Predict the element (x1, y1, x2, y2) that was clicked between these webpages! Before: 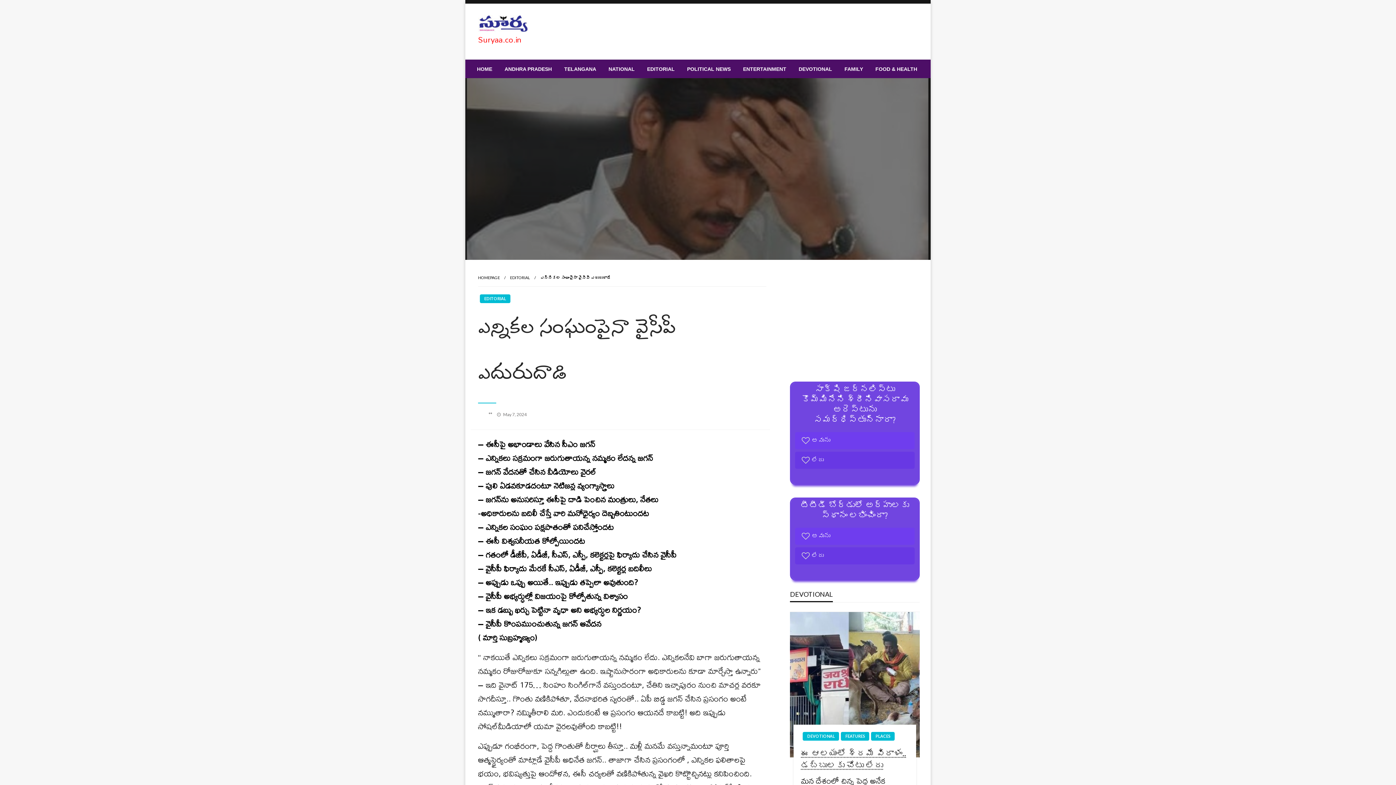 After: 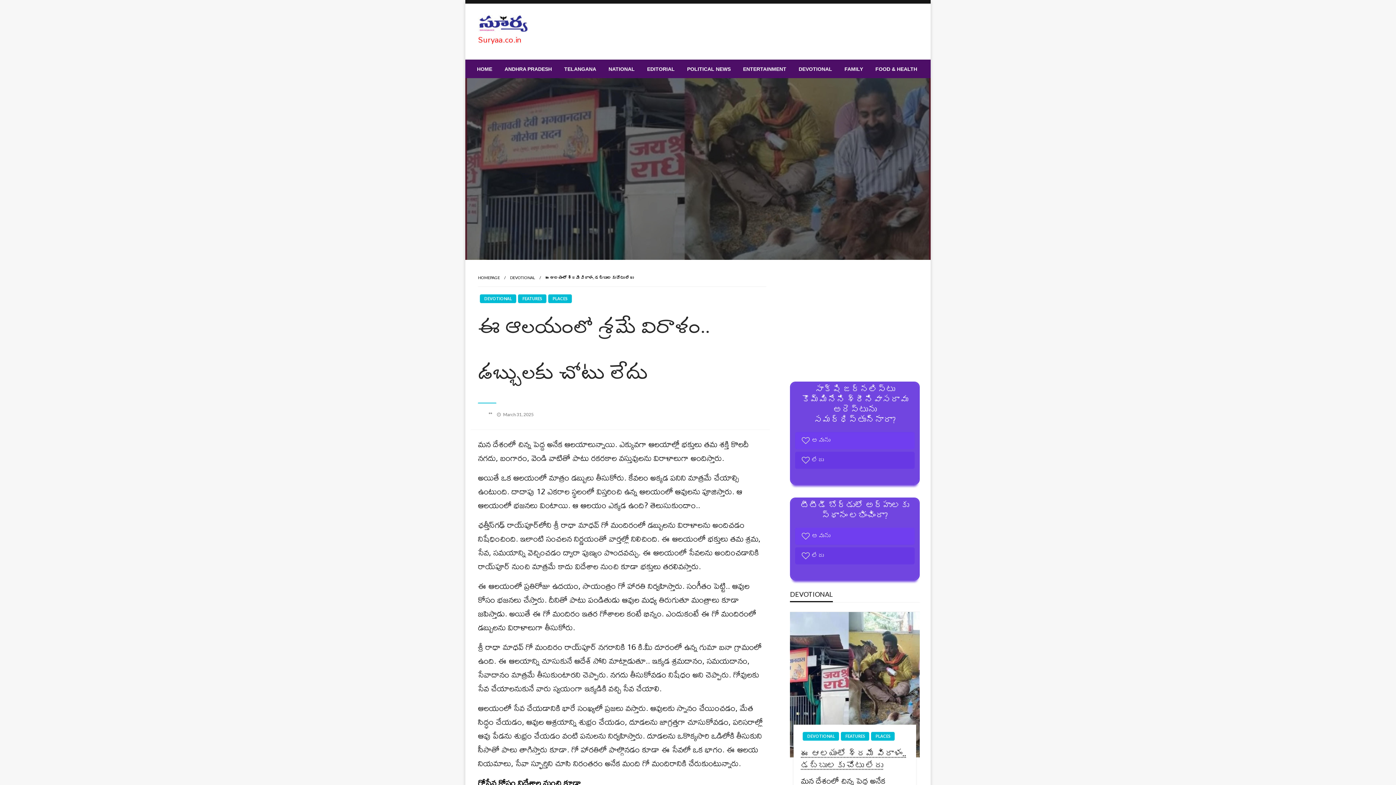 Action: bbox: (801, 747, 912, 771) label: ఈ ఆలయంలో శ్రమే విరాళం.. డబ్బులకు చోటు లేదు